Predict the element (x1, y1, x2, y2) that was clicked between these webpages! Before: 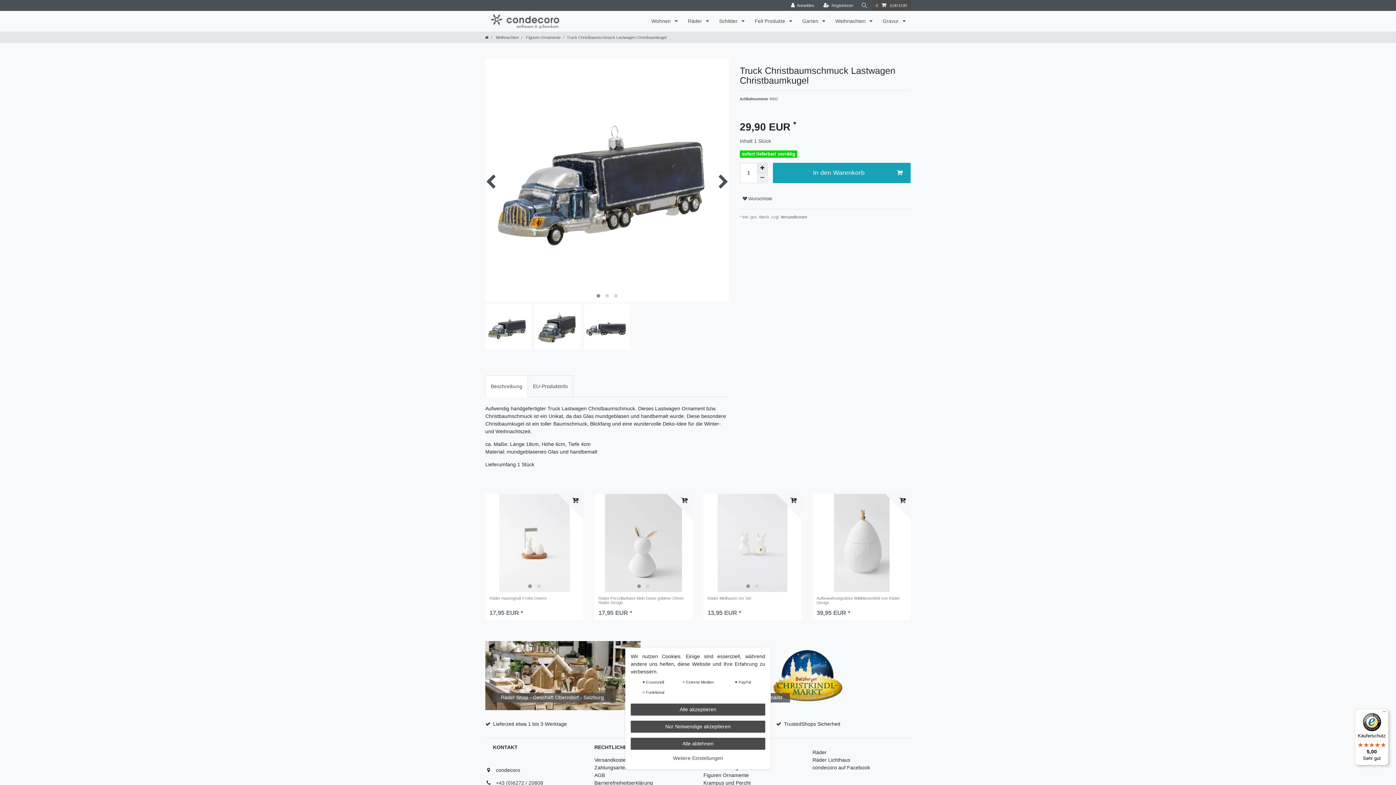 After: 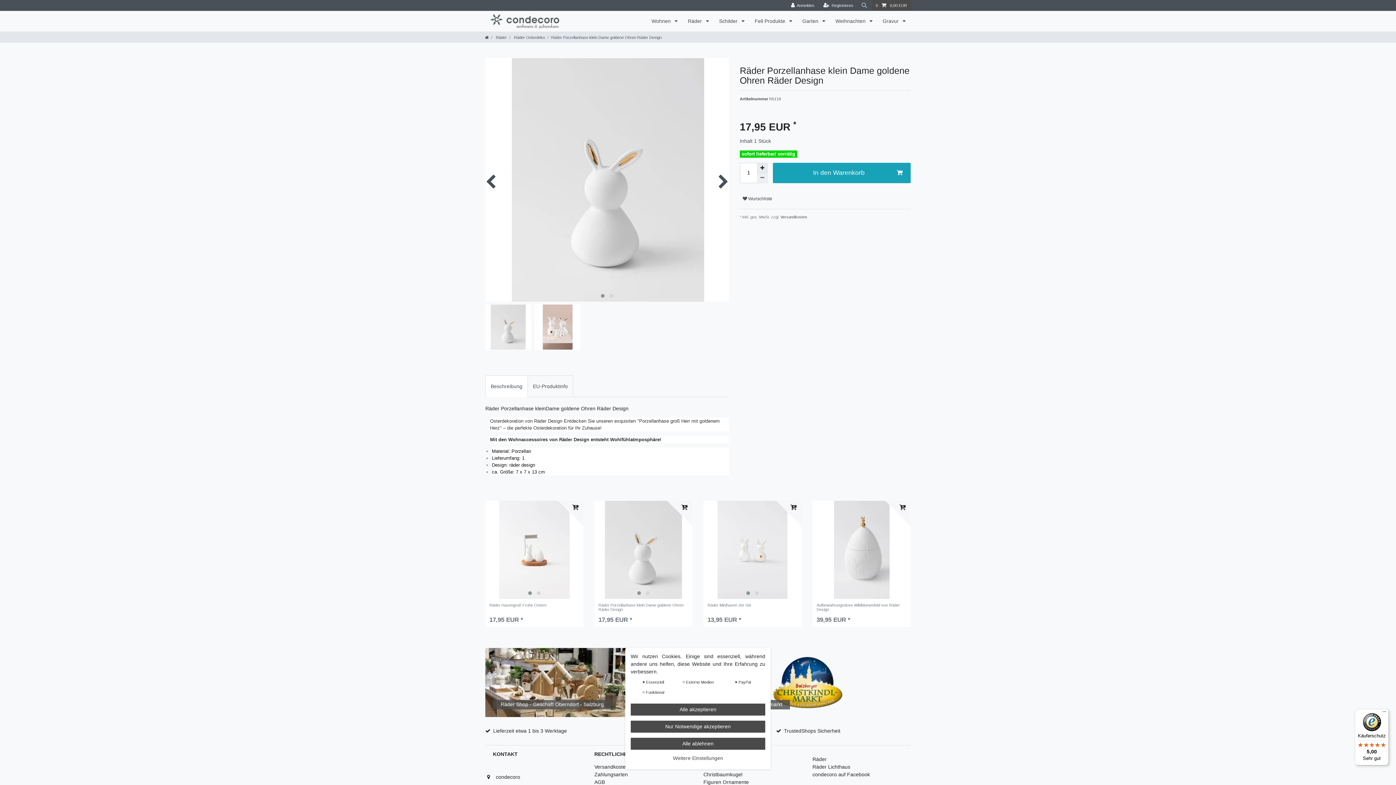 Action: bbox: (594, 494, 692, 592) label: Bilderkarussell